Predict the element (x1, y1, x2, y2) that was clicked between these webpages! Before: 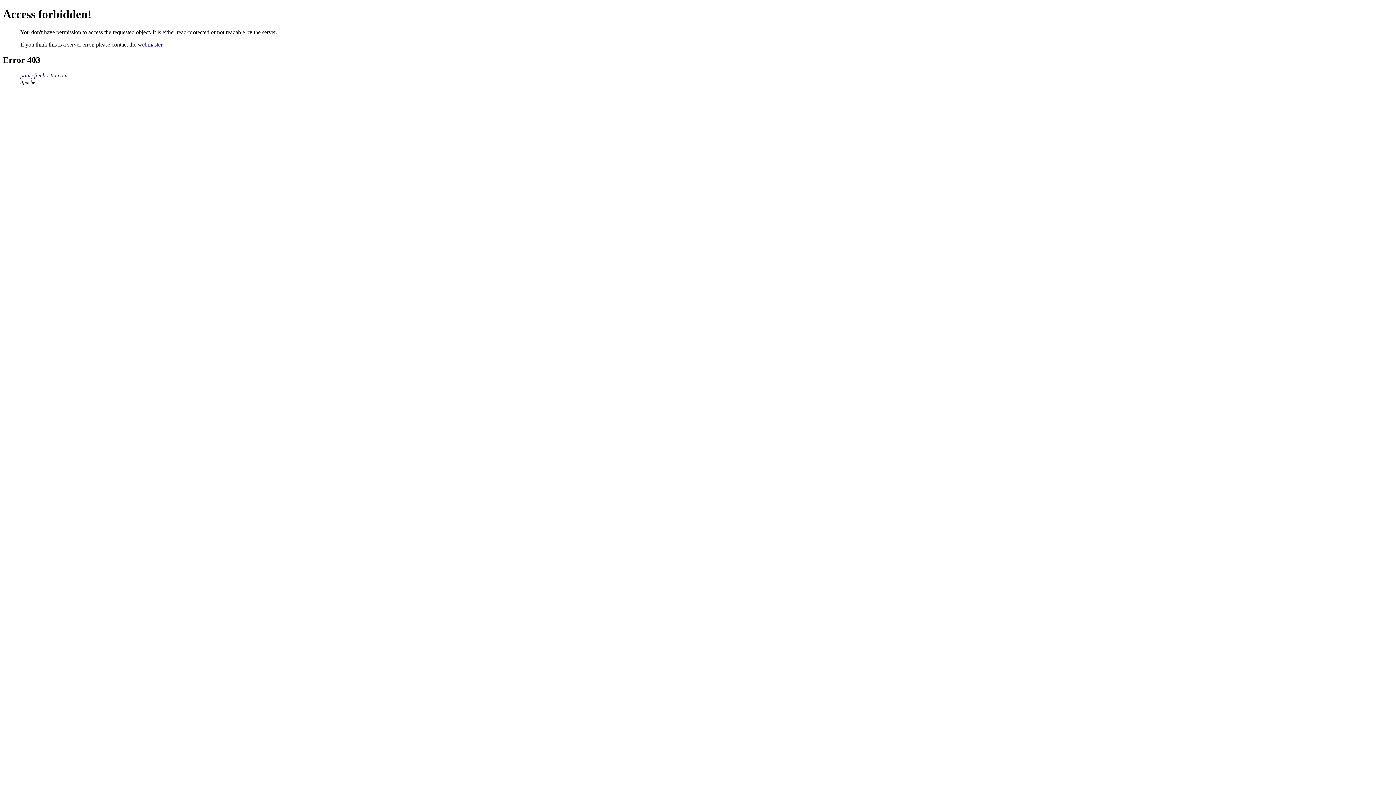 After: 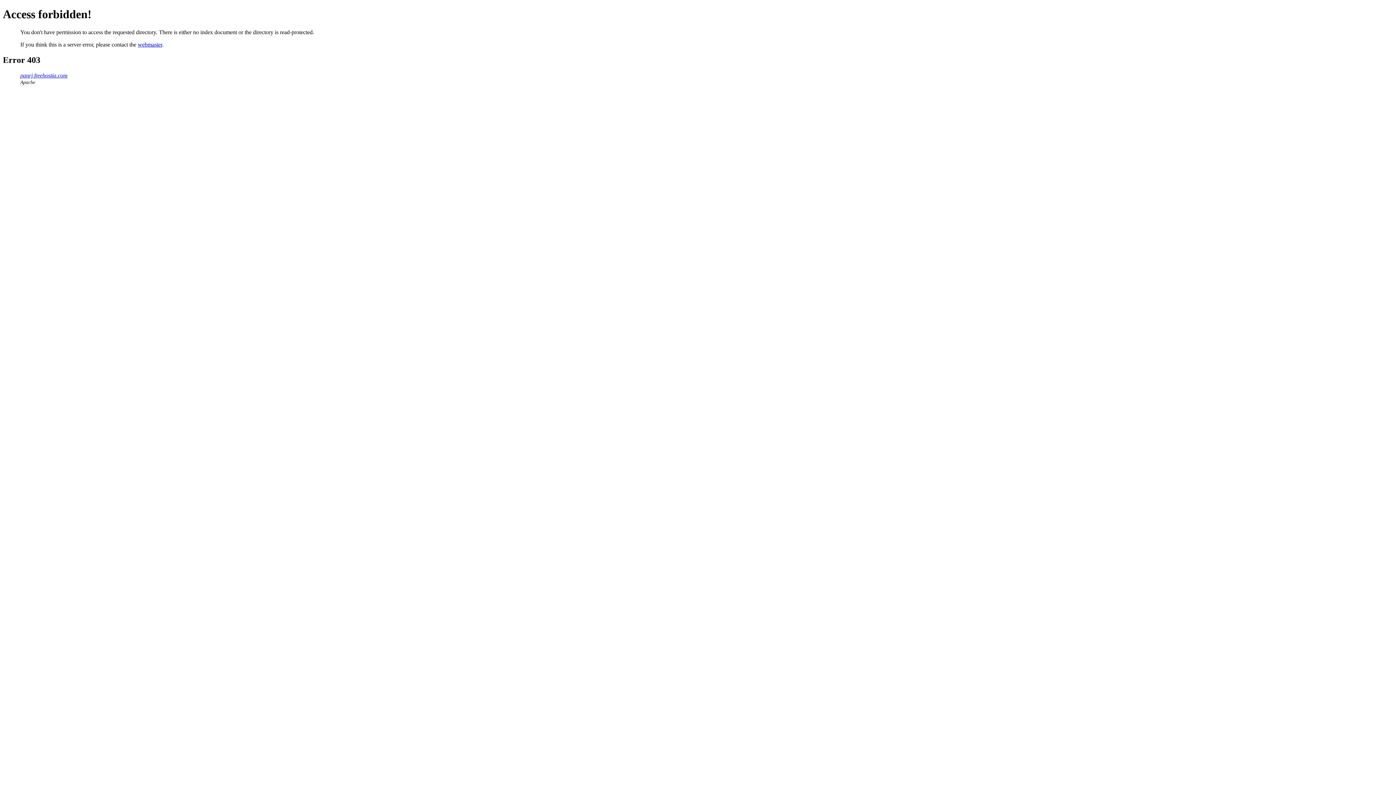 Action: label: panrj.freehostia.com bbox: (20, 72, 67, 78)